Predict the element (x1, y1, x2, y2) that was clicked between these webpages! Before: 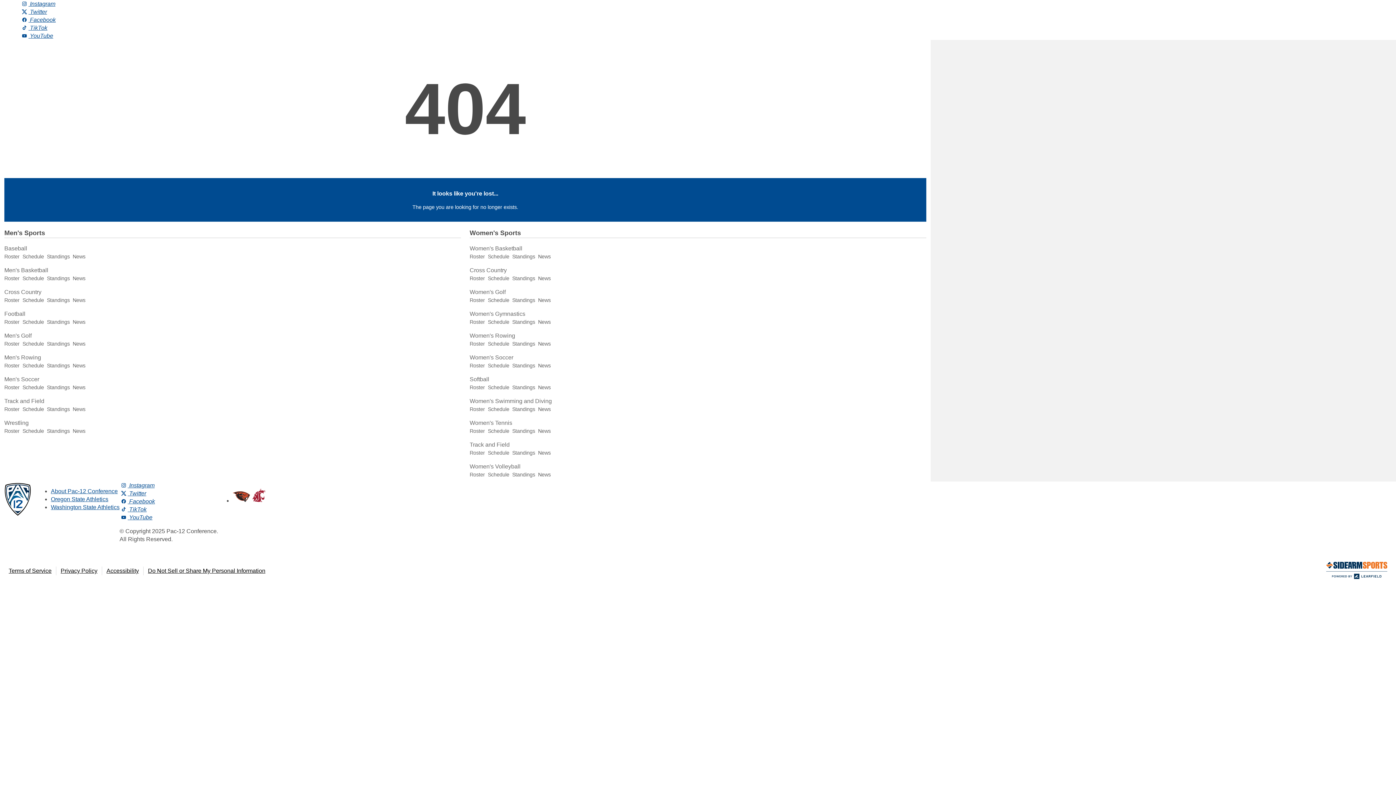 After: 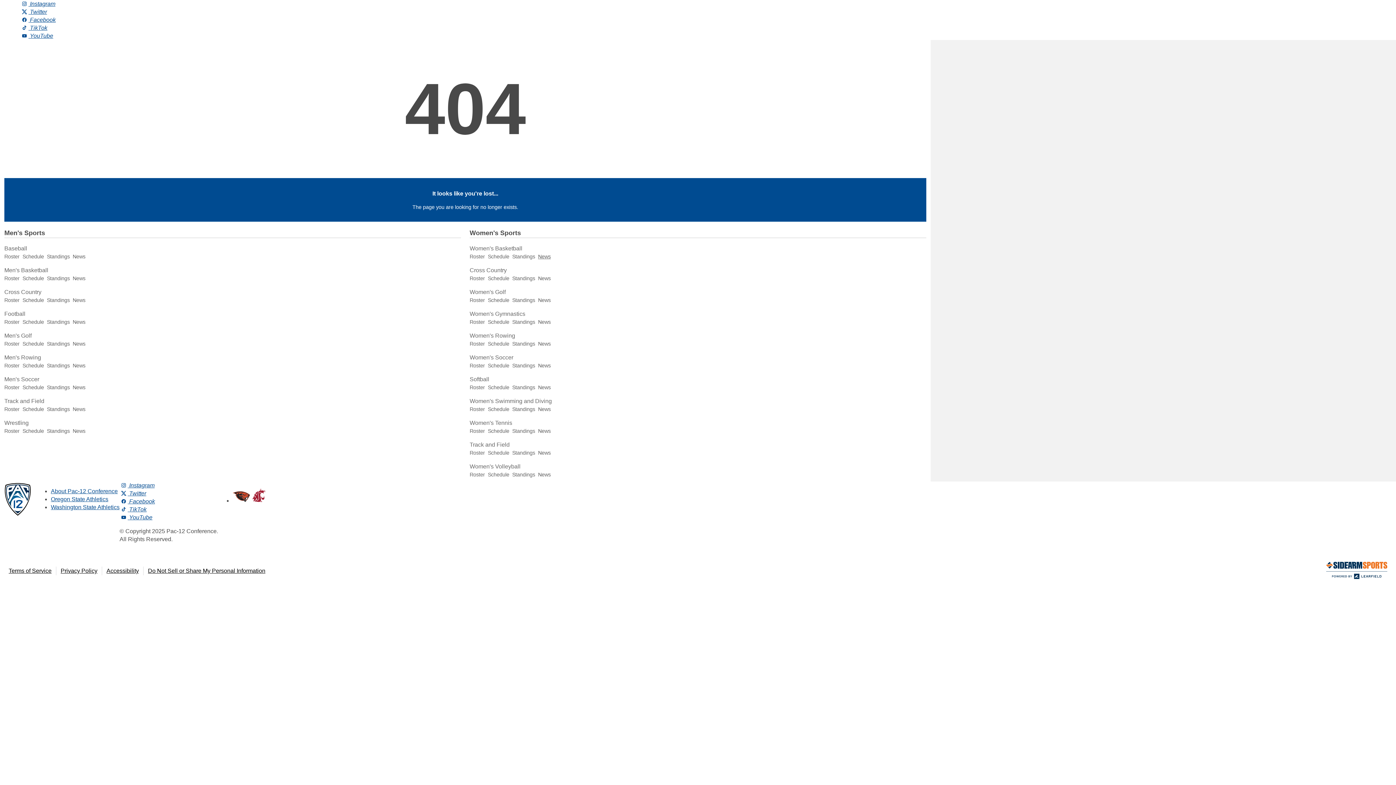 Action: label: News bbox: (538, 253, 550, 259)